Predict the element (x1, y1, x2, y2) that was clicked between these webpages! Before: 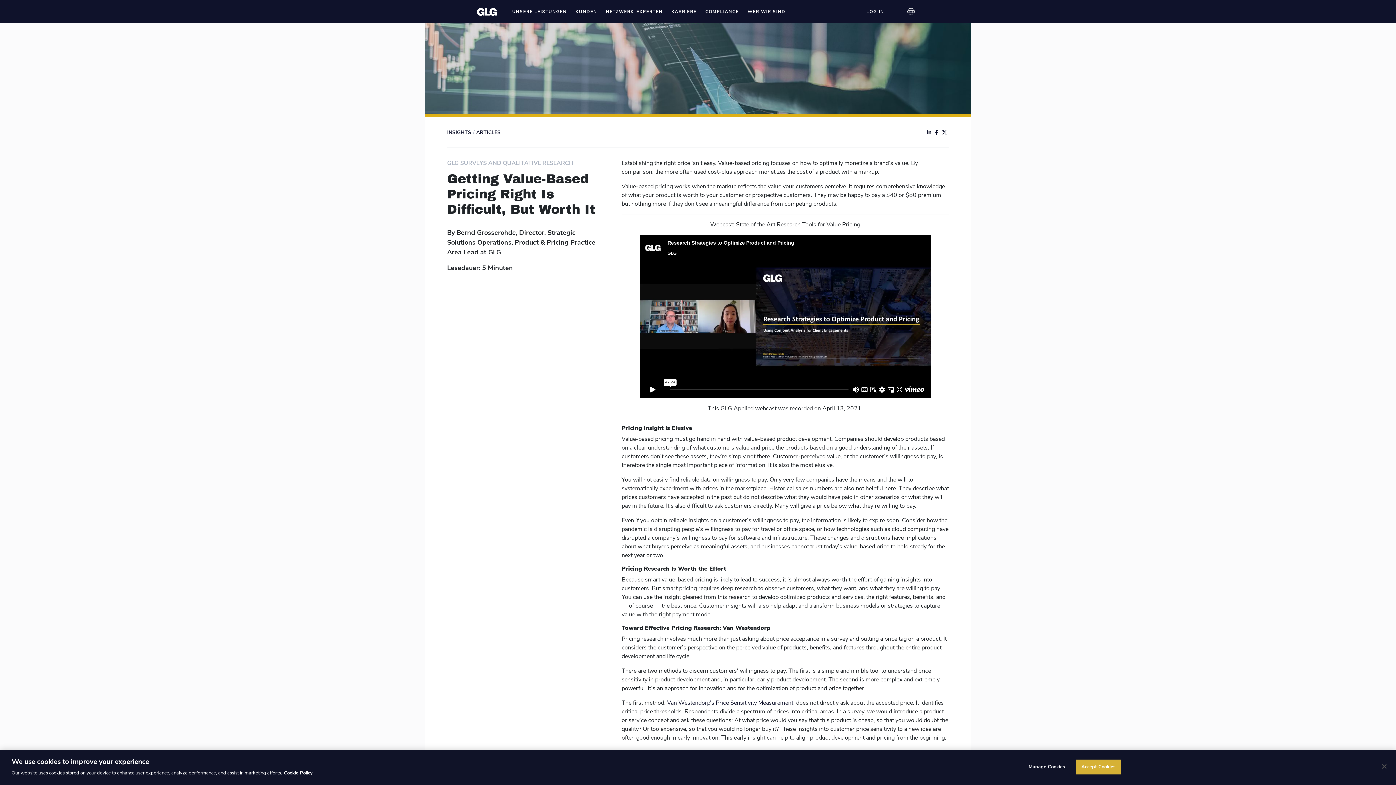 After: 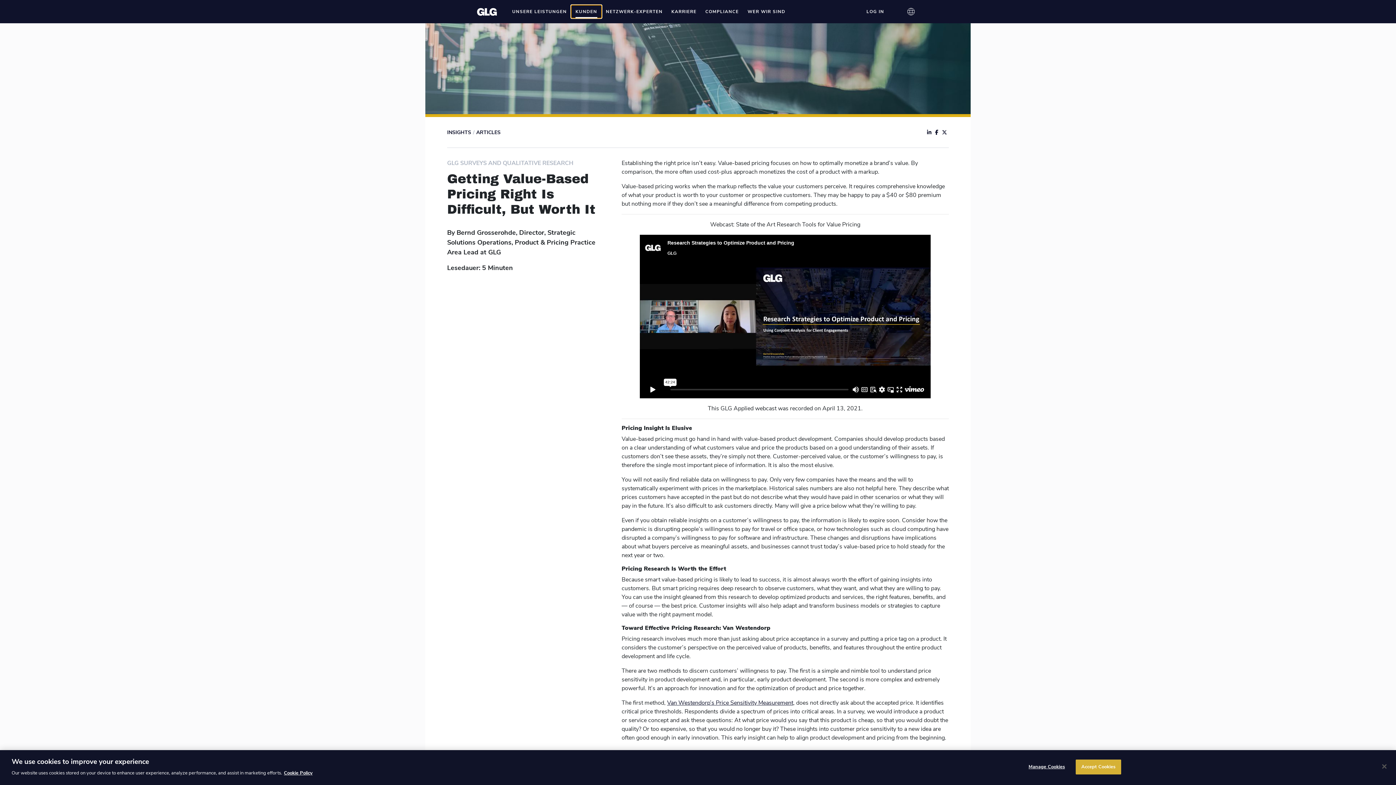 Action: label: KUNDEN bbox: (571, 5, 601, 18)